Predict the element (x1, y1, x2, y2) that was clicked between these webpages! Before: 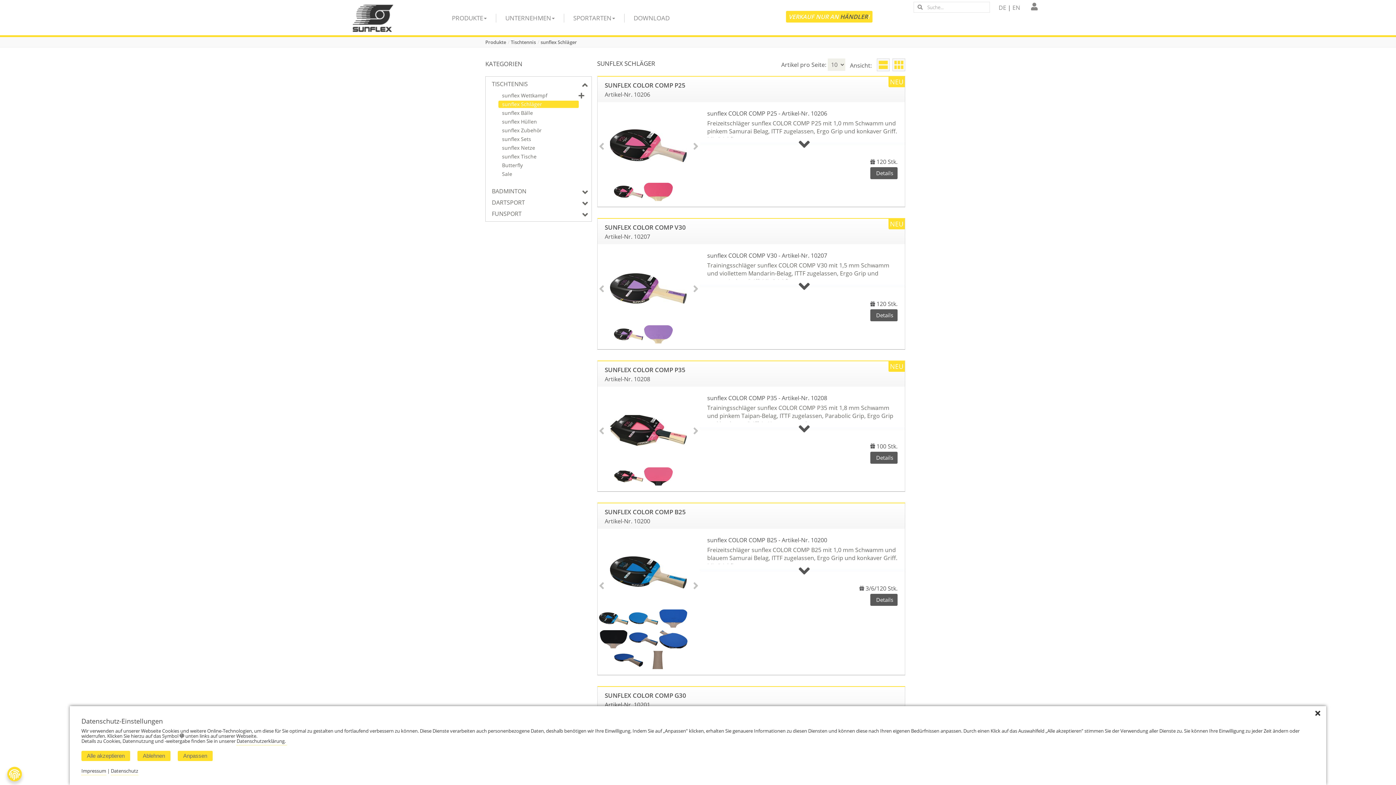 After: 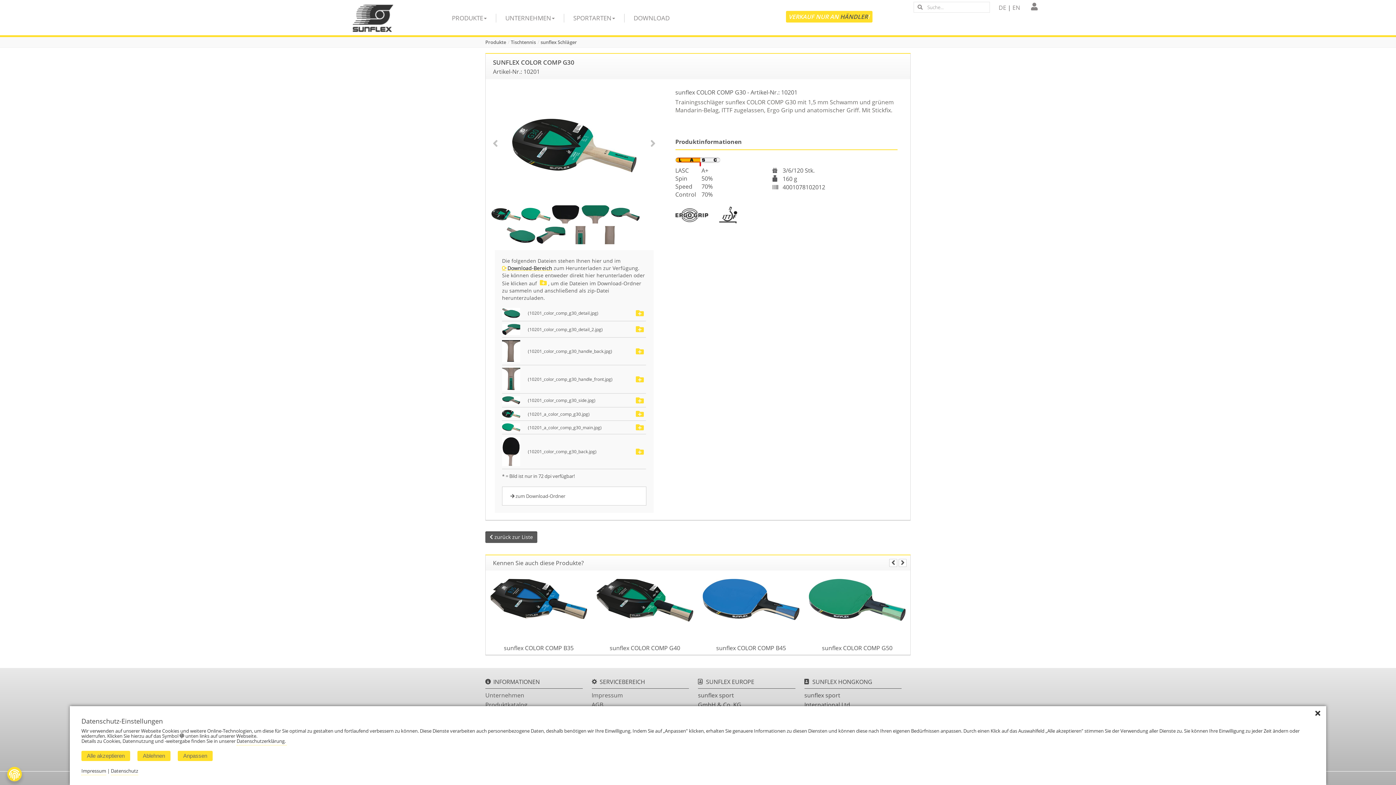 Action: label: SUNFLEX COLOR COMP G30 bbox: (604, 691, 686, 700)